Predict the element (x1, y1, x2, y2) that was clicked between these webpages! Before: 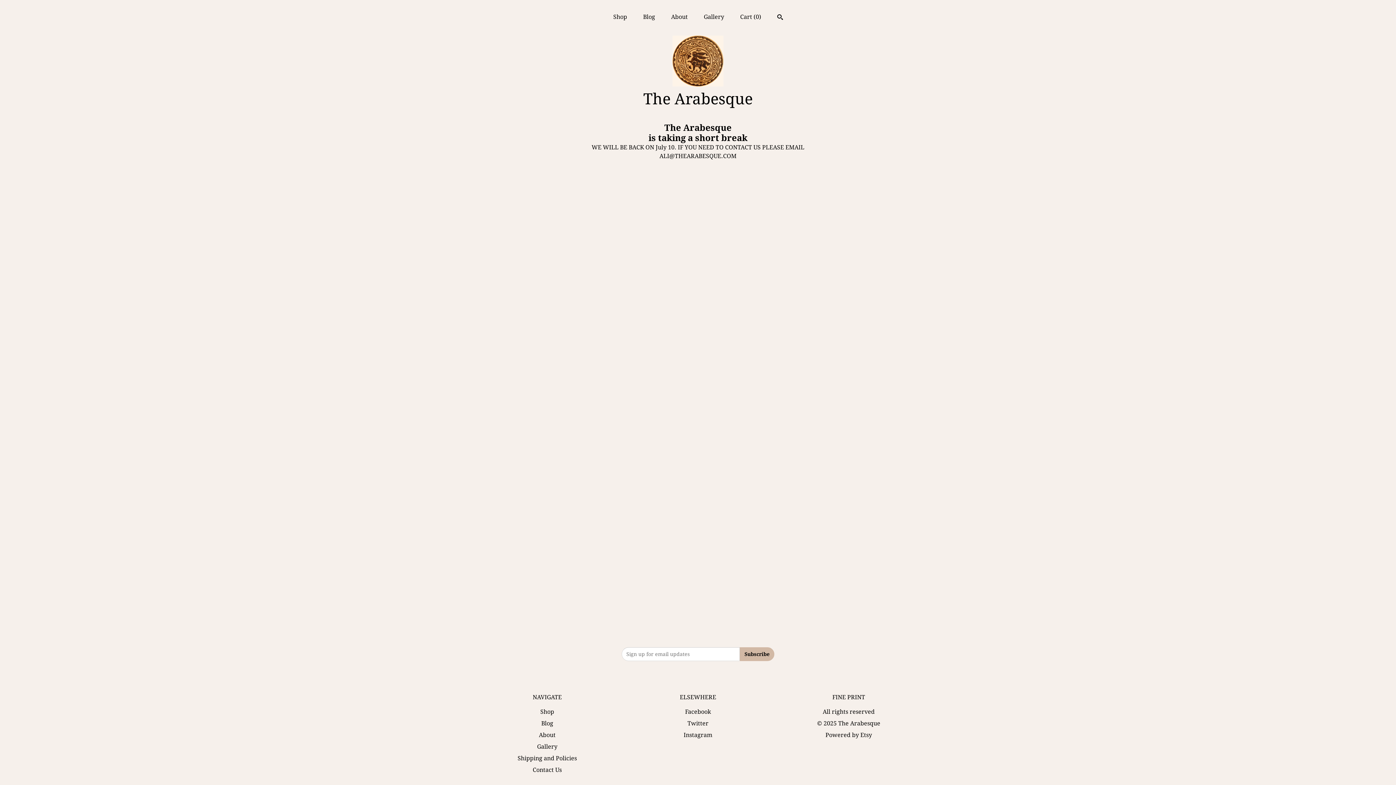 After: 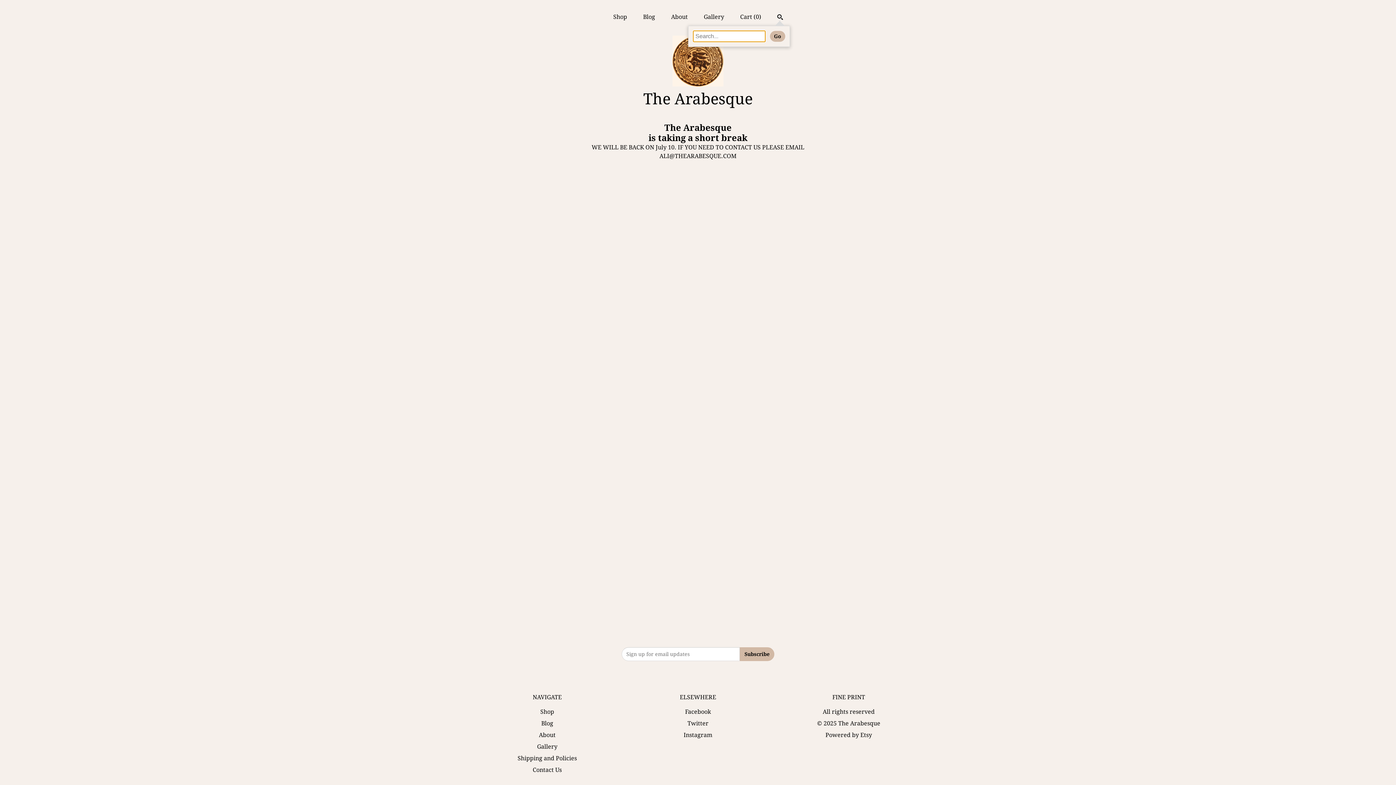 Action: bbox: (777, 13, 782, 21) label: Search